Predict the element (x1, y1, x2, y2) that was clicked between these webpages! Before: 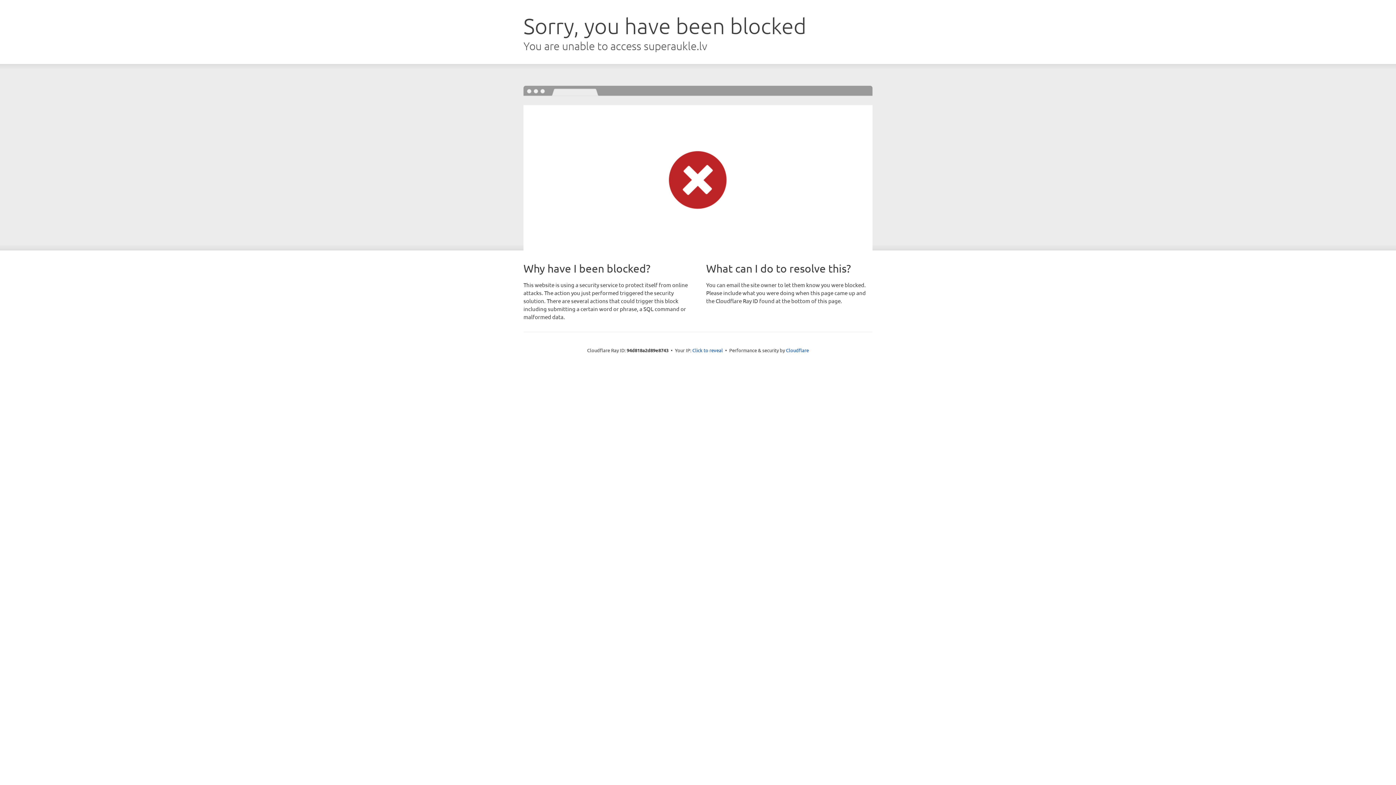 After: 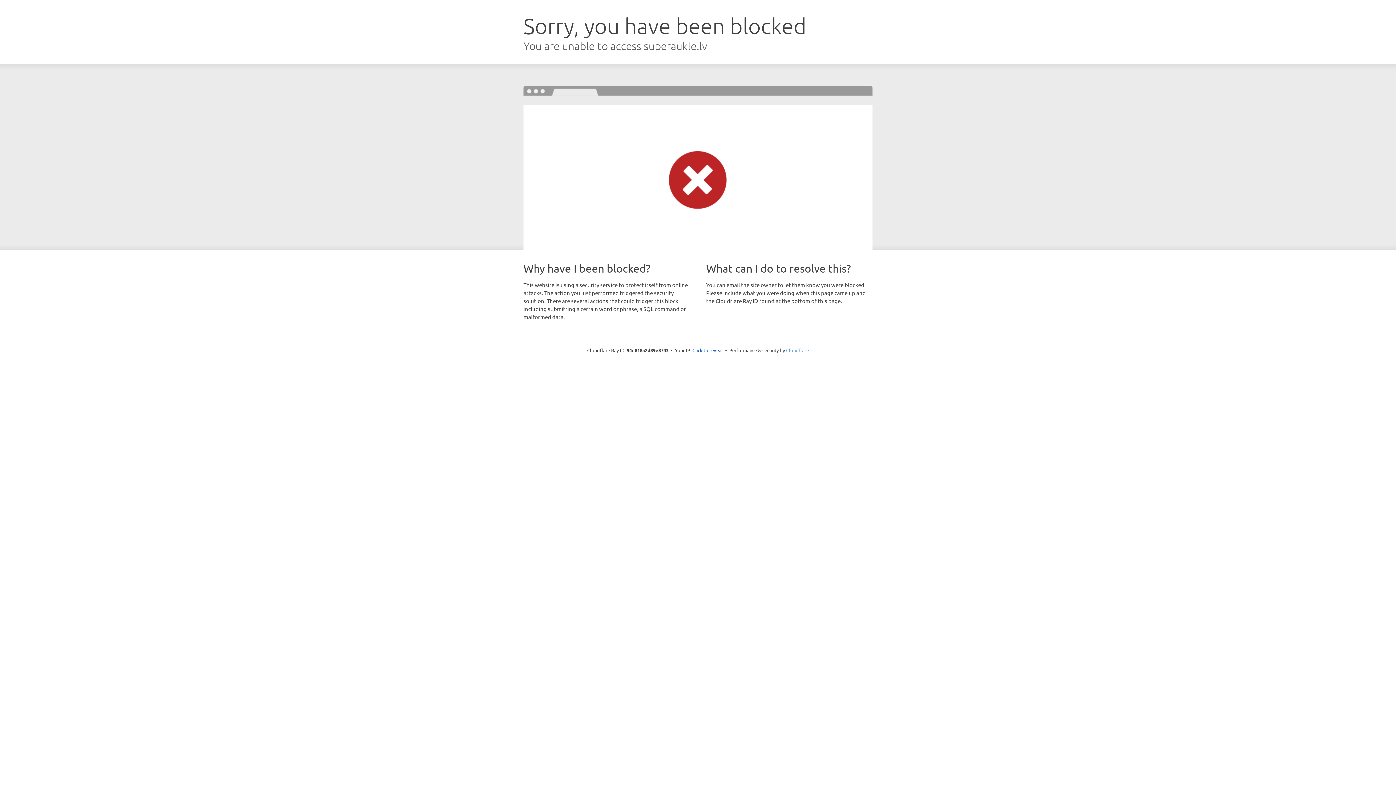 Action: label: Cloudflare bbox: (786, 347, 809, 353)